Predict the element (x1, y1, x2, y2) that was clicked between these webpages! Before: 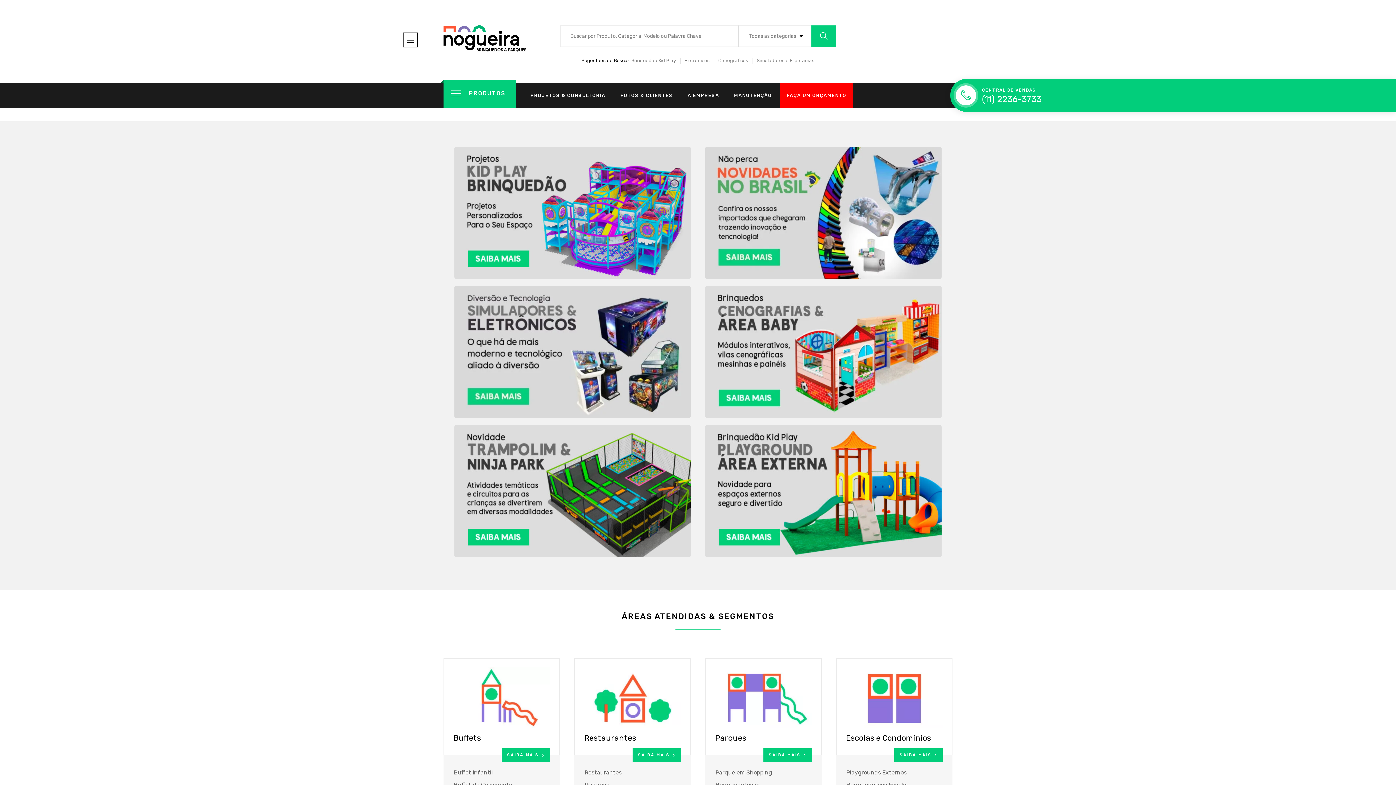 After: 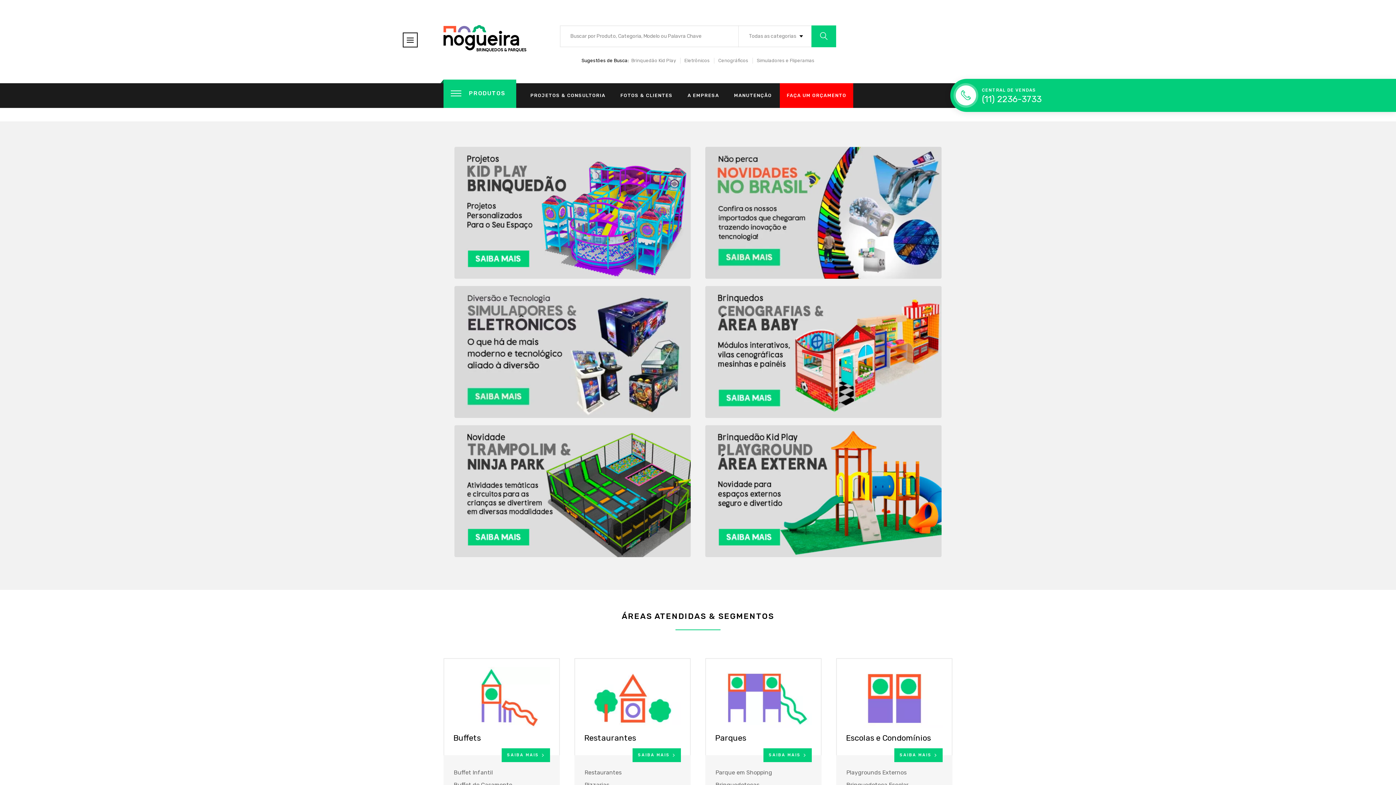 Action: bbox: (443, 35, 526, 41)